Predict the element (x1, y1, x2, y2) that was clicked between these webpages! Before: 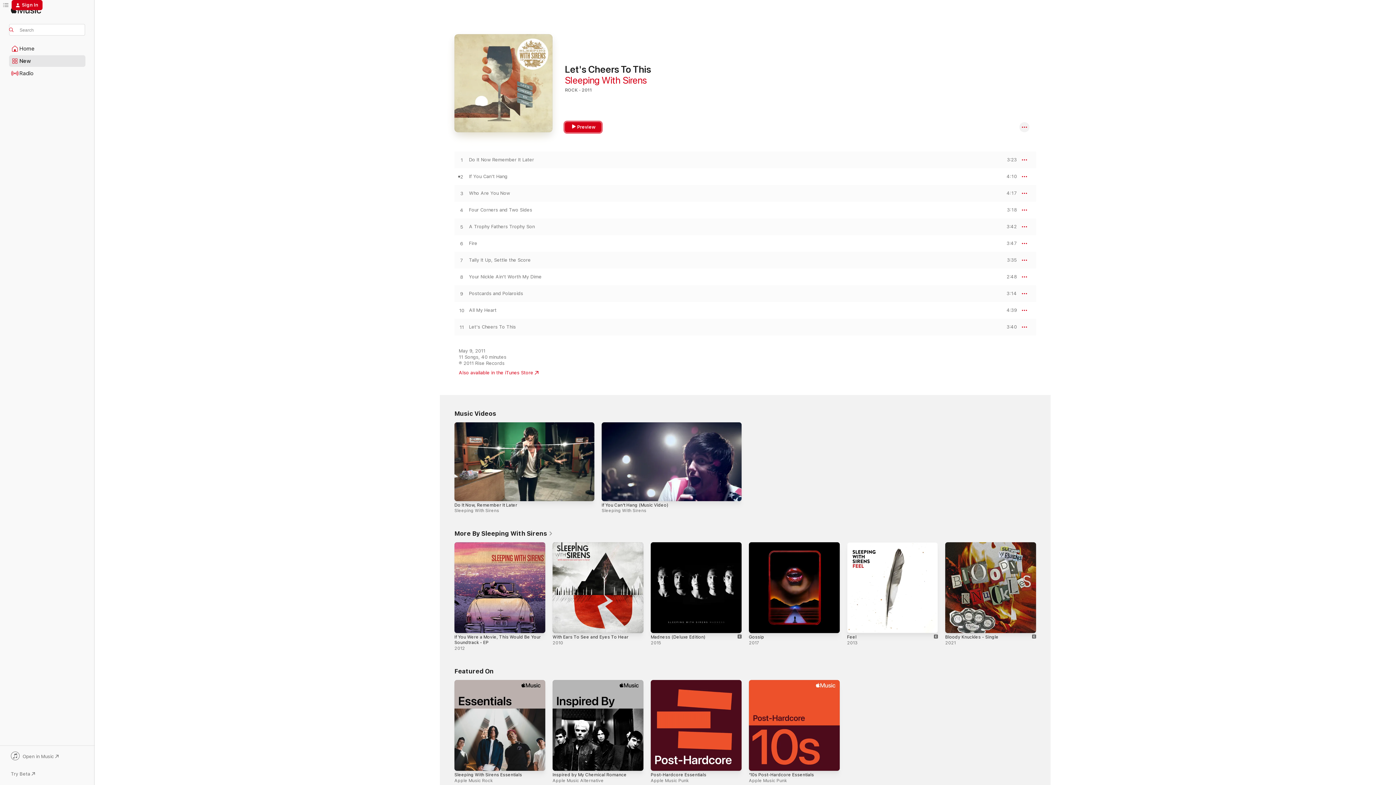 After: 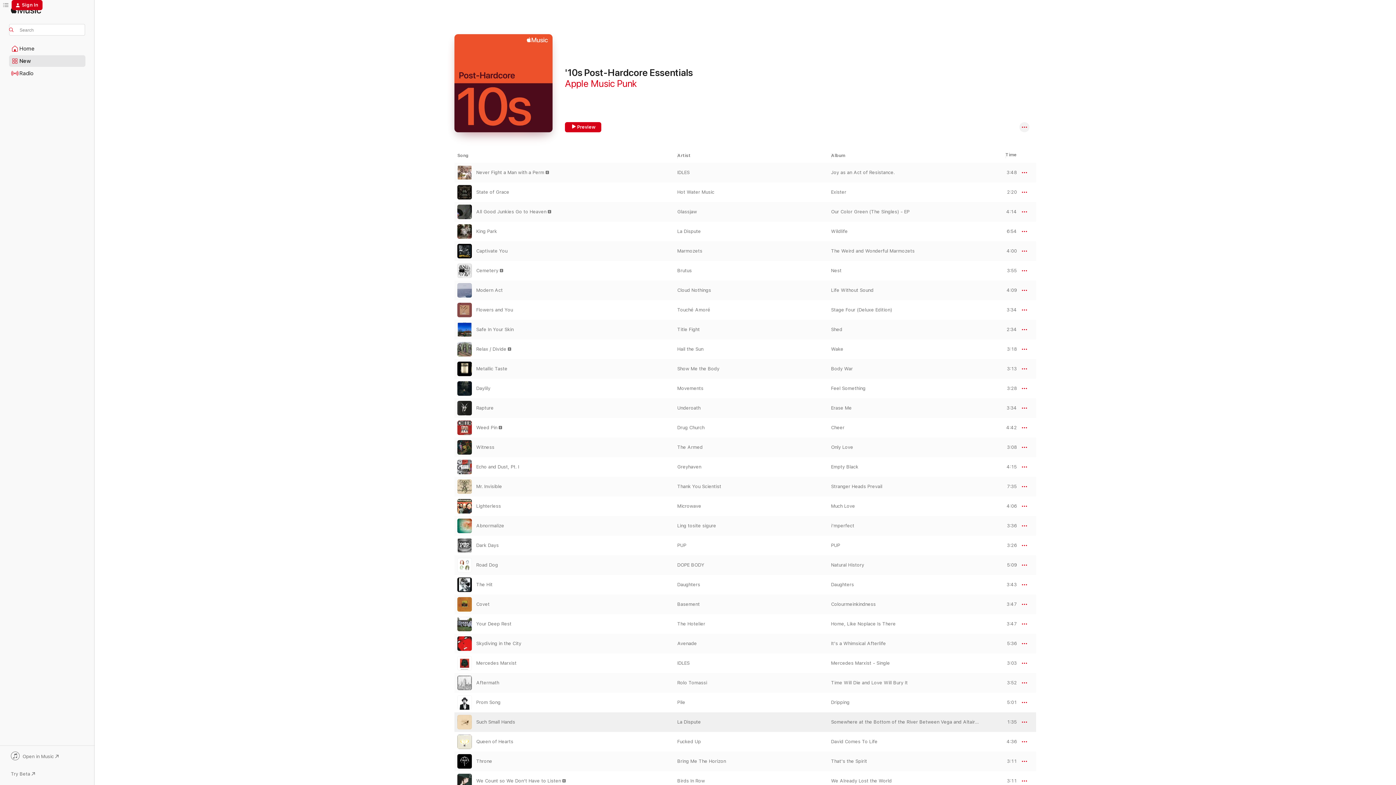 Action: label: '10s Post-Hardcore Essentials, Apple Music Punk bbox: (749, 680, 840, 771)